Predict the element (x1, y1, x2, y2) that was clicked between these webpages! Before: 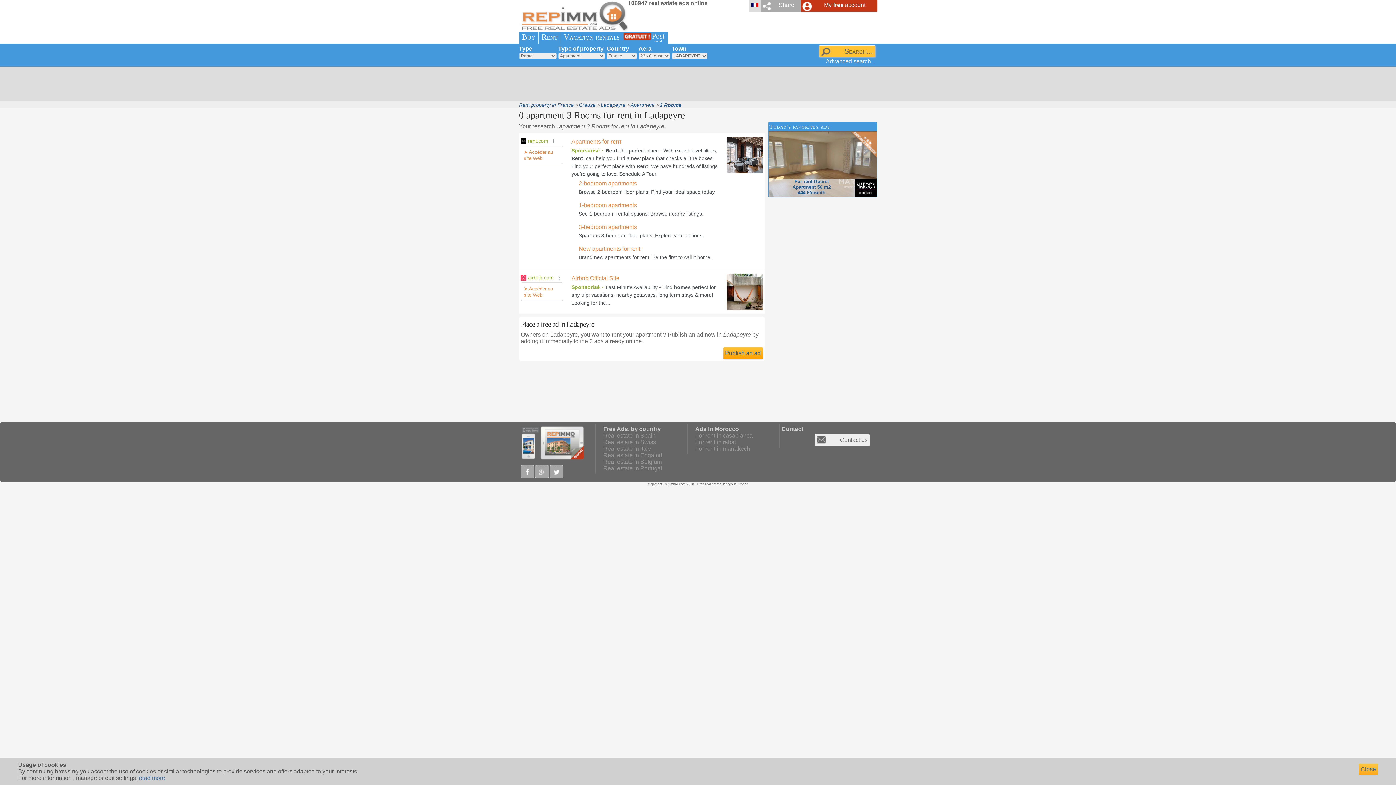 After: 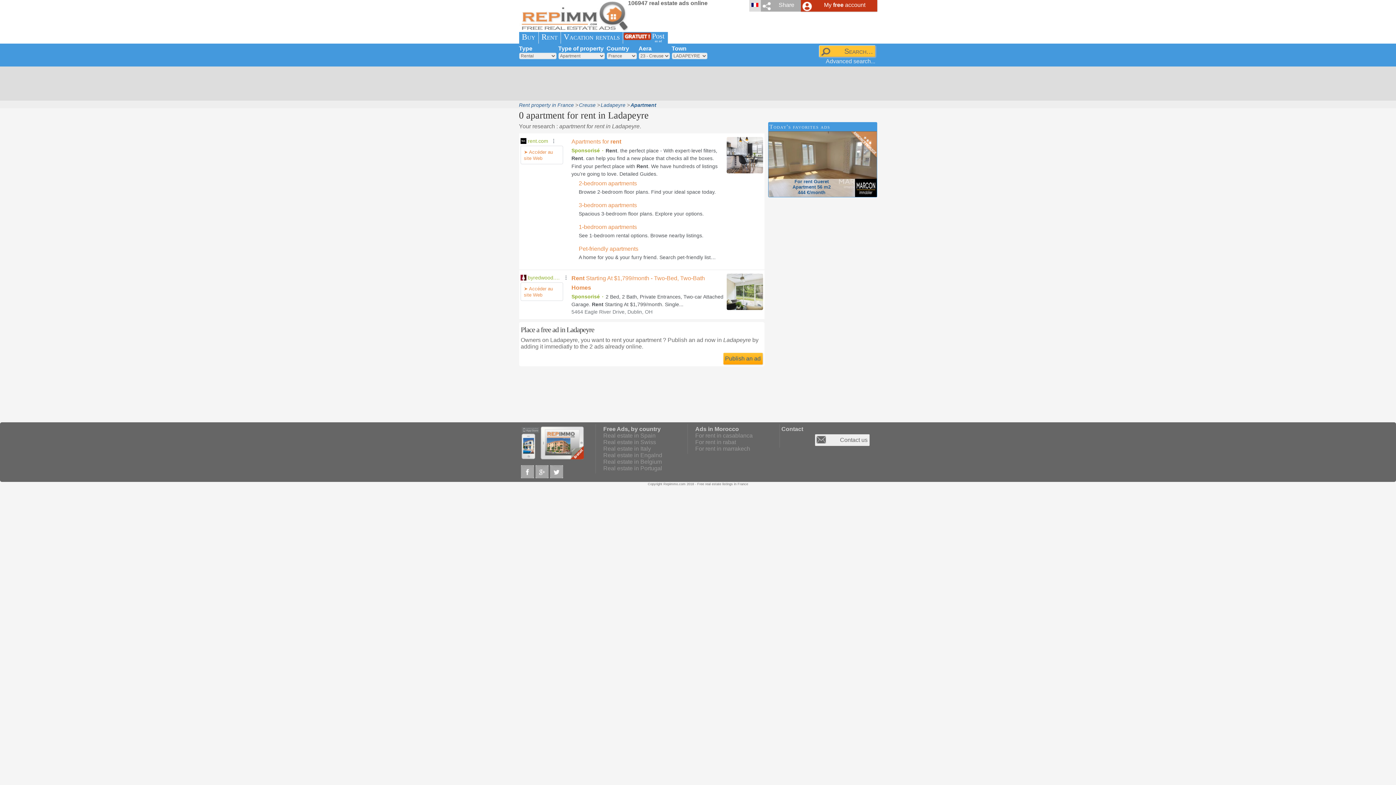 Action: label: Apartment bbox: (630, 102, 654, 108)